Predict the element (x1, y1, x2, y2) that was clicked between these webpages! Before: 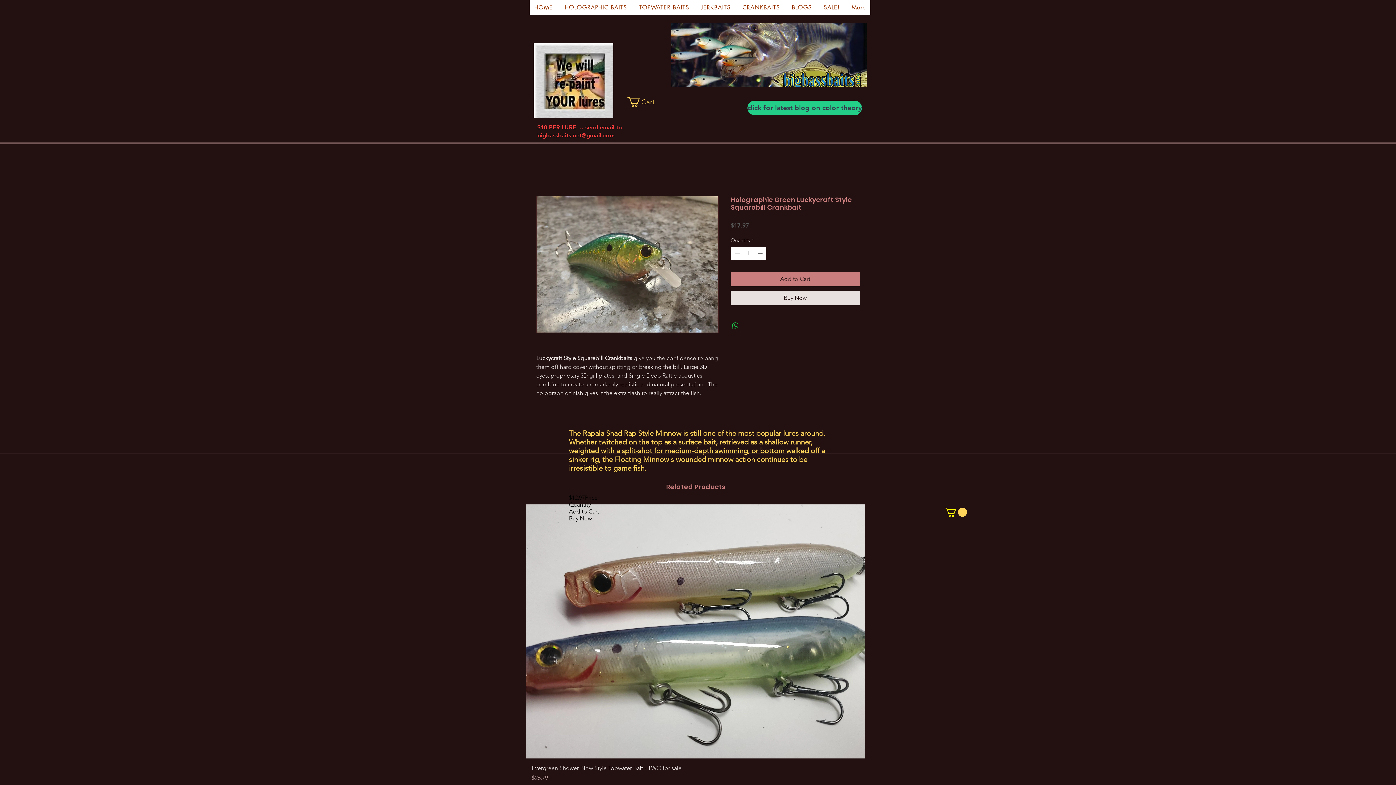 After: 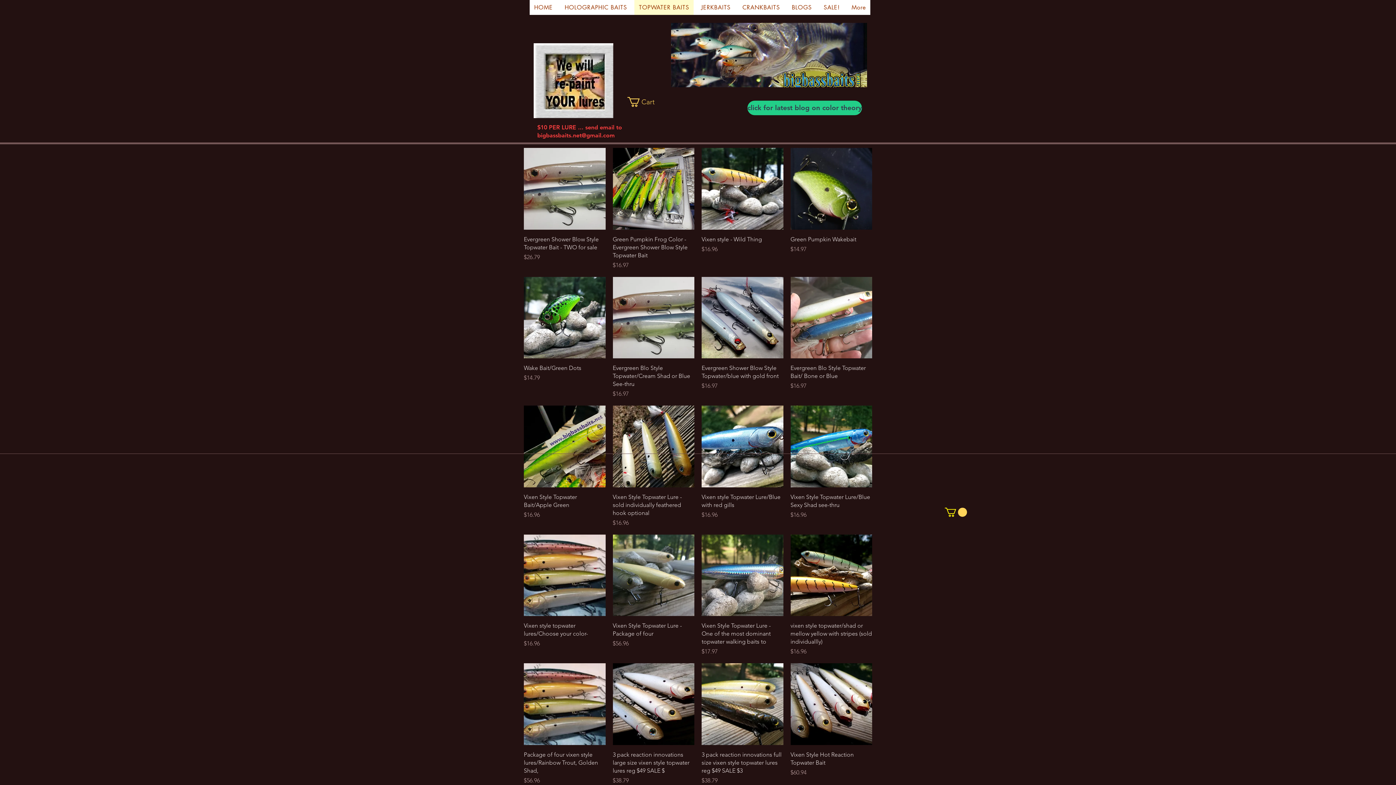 Action: label: TOPWATER BAITS bbox: (634, 0, 693, 14)